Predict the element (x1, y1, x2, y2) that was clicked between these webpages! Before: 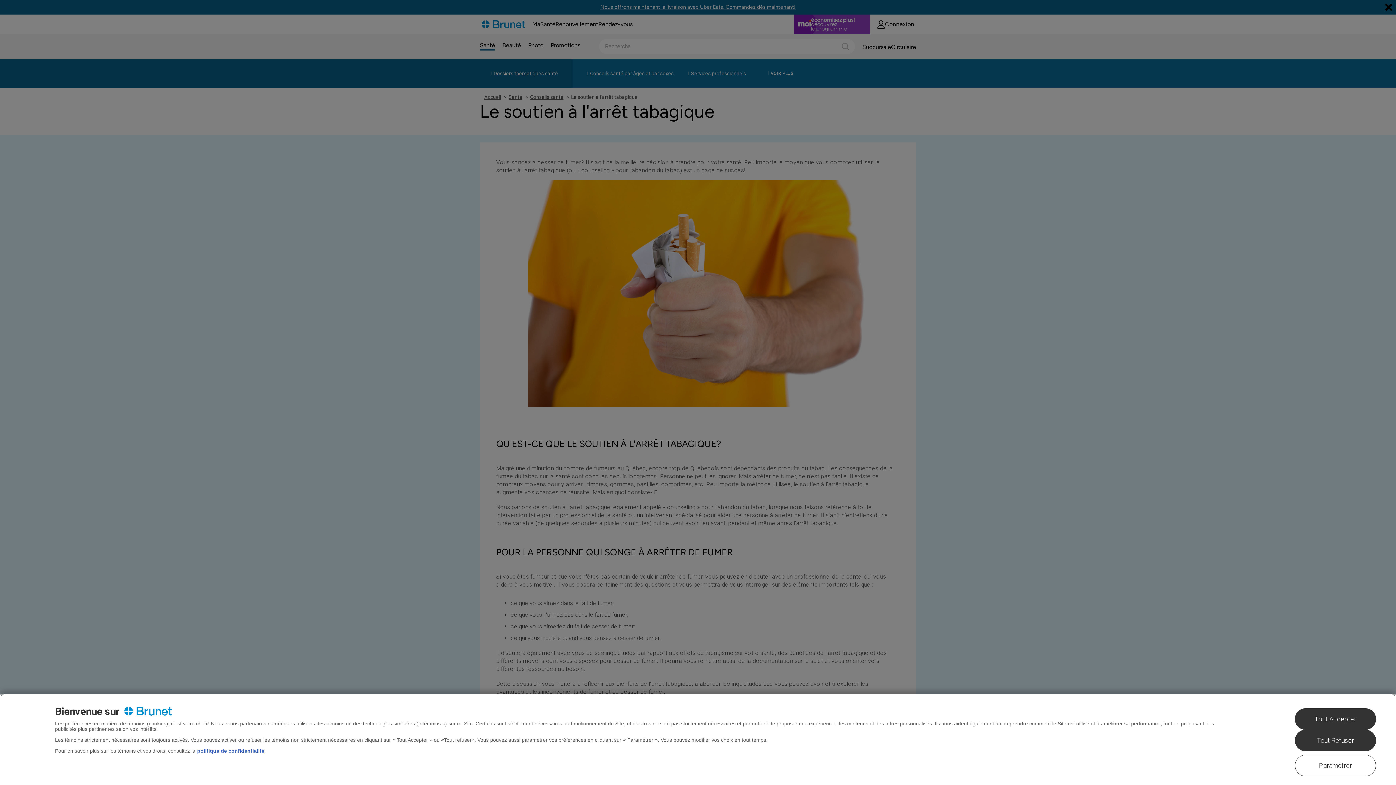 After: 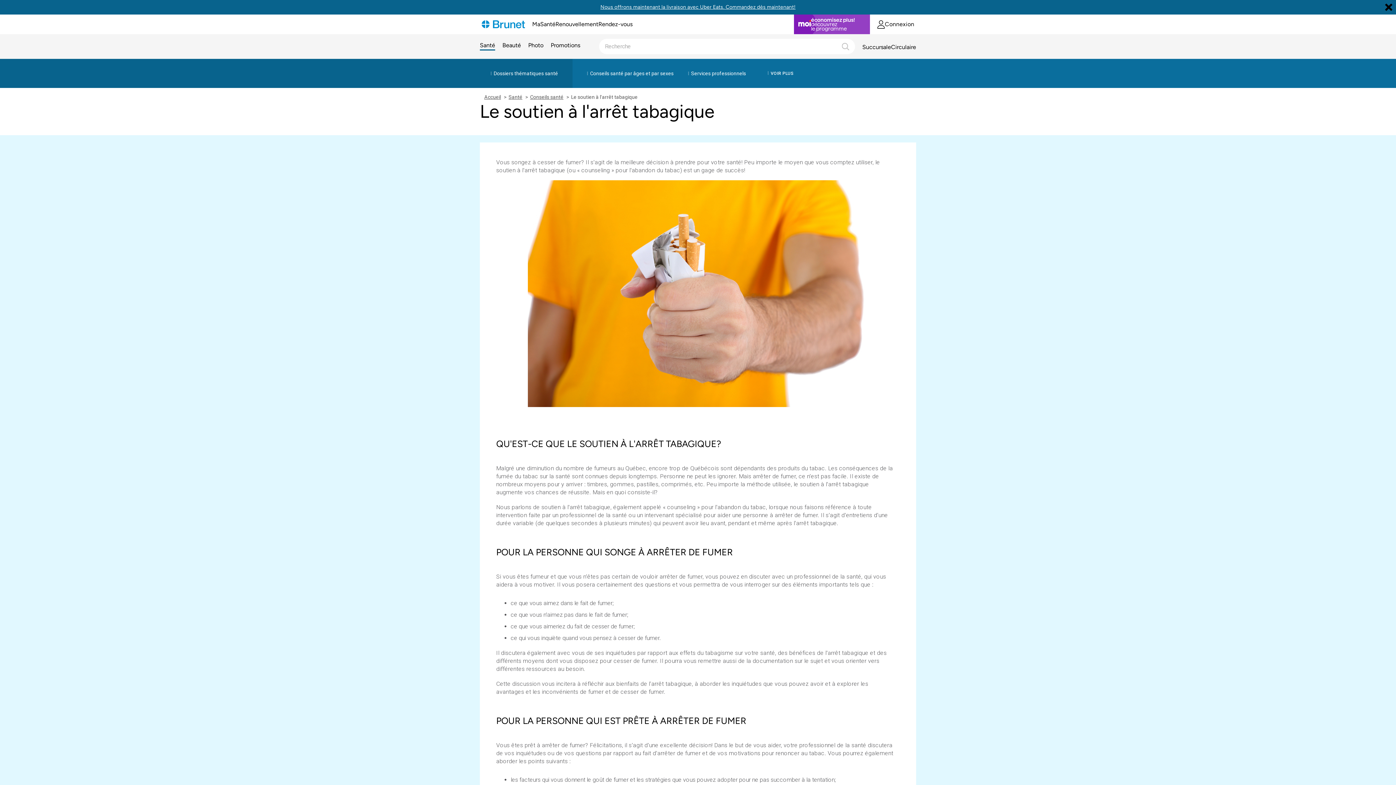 Action: label: Tout Refuser bbox: (1295, 730, 1376, 751)